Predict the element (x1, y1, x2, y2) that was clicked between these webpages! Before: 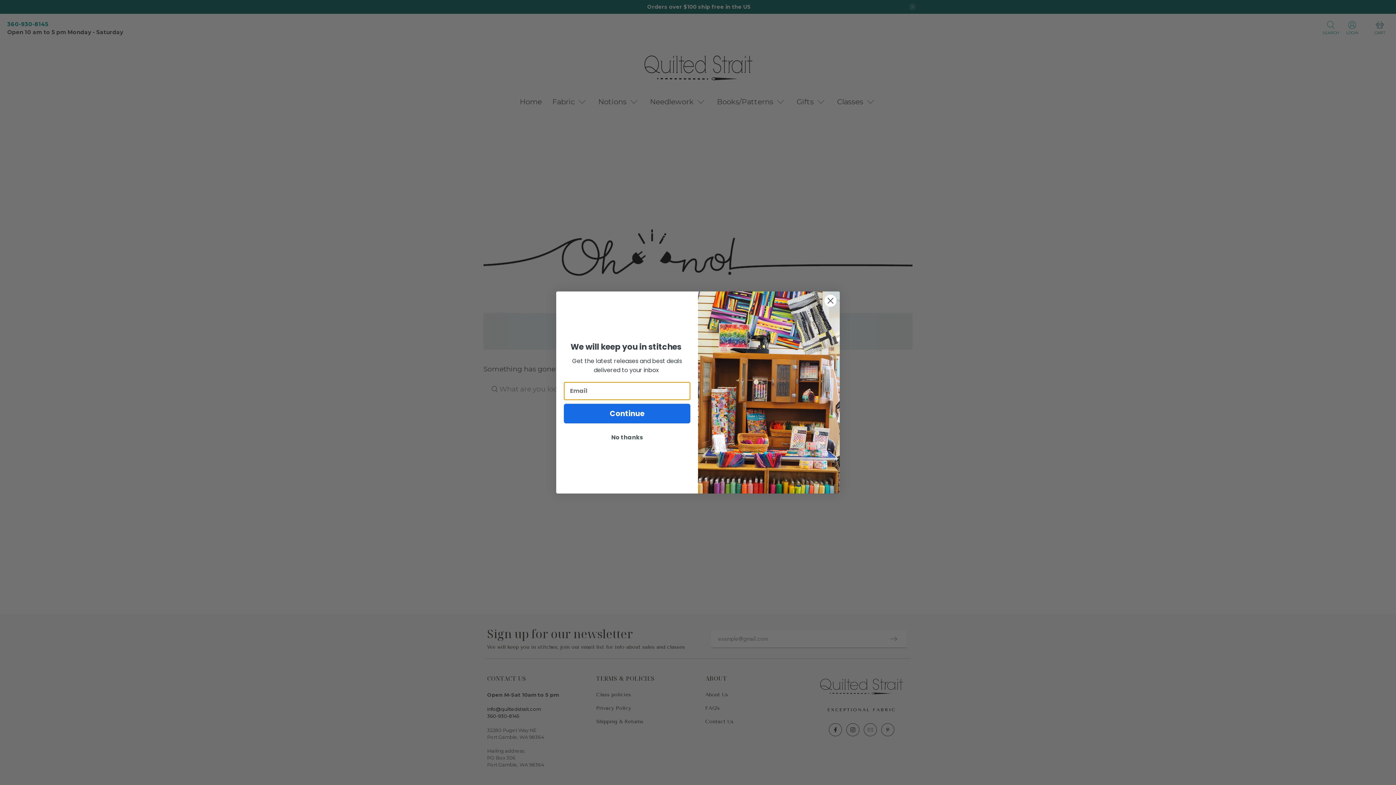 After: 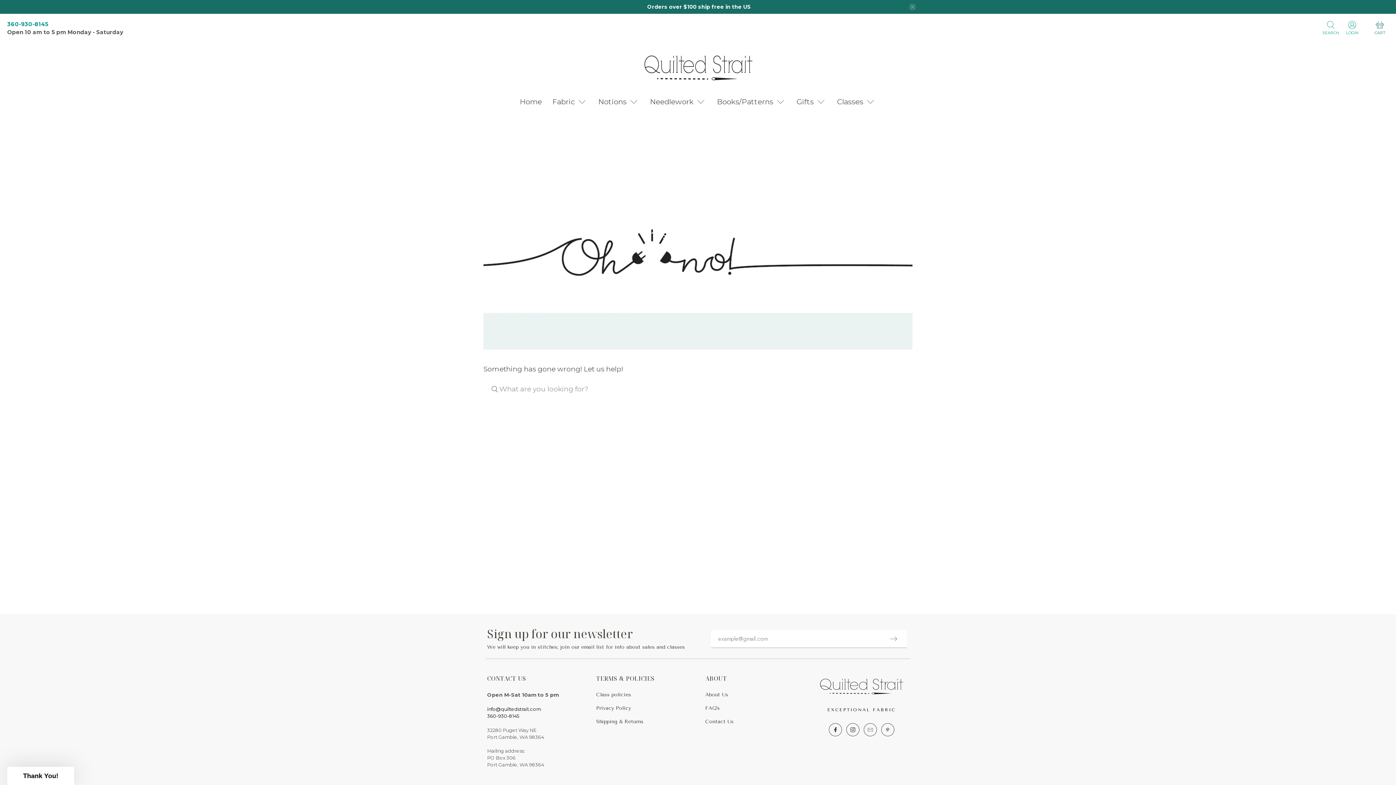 Action: bbox: (824, 294, 837, 307) label: Close dialog